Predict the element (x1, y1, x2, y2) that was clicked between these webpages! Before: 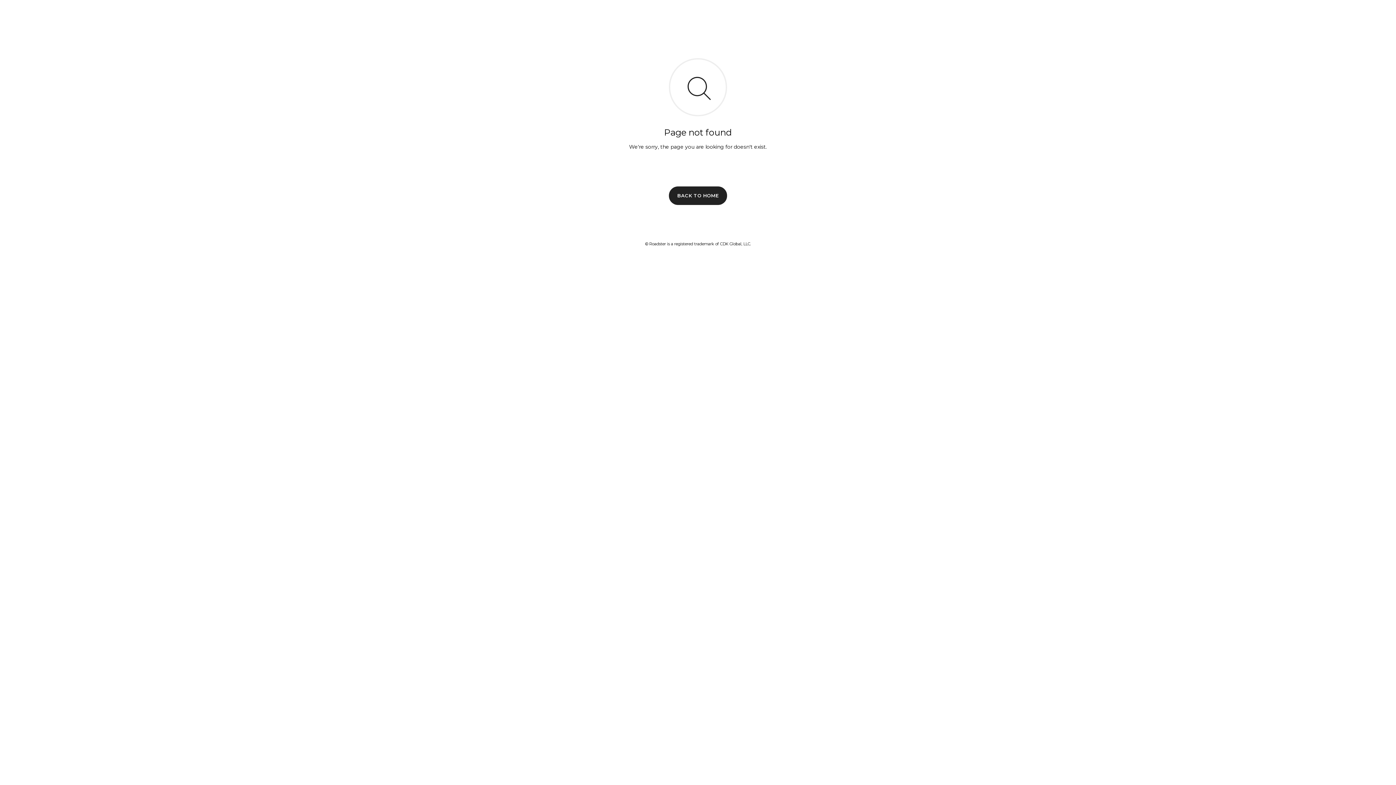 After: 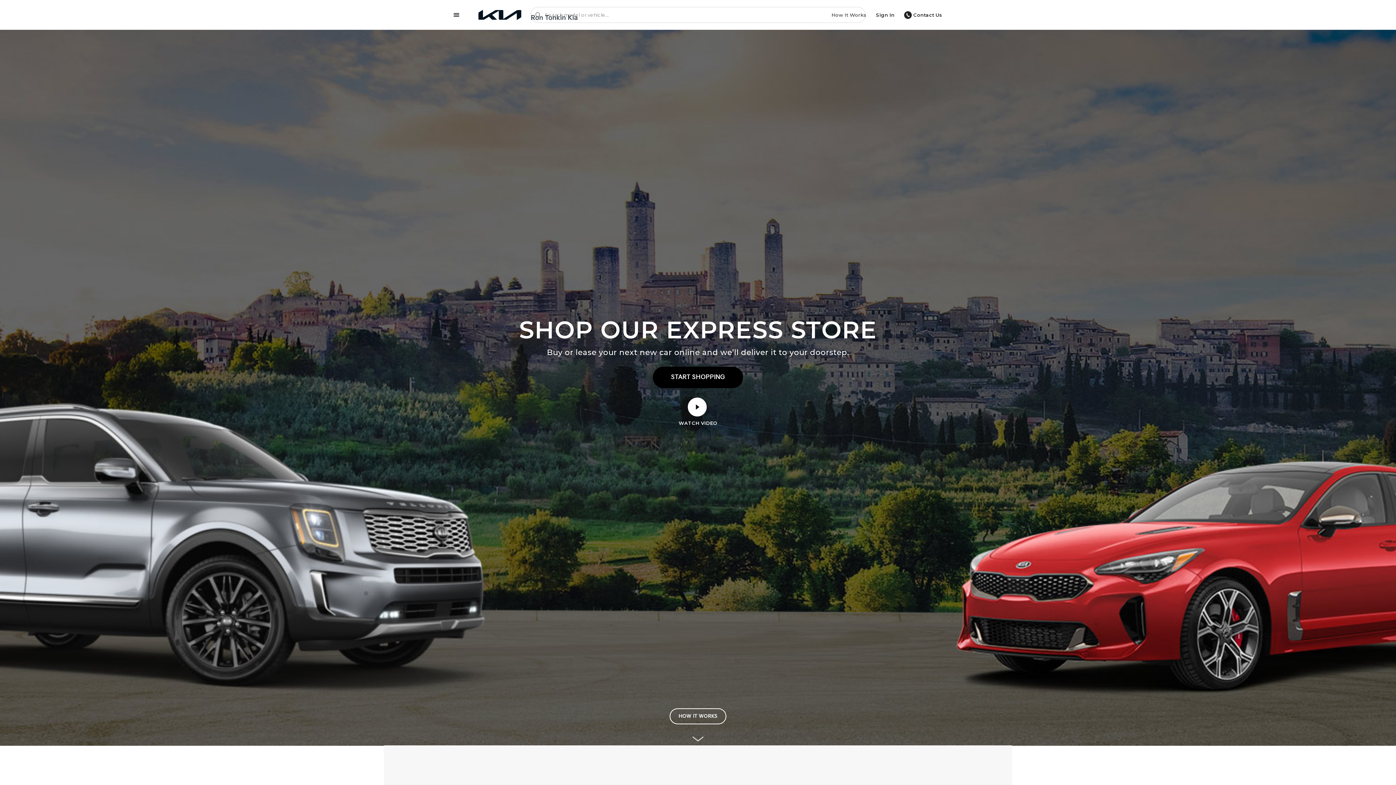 Action: bbox: (669, 186, 727, 204) label: BACK TO HOME